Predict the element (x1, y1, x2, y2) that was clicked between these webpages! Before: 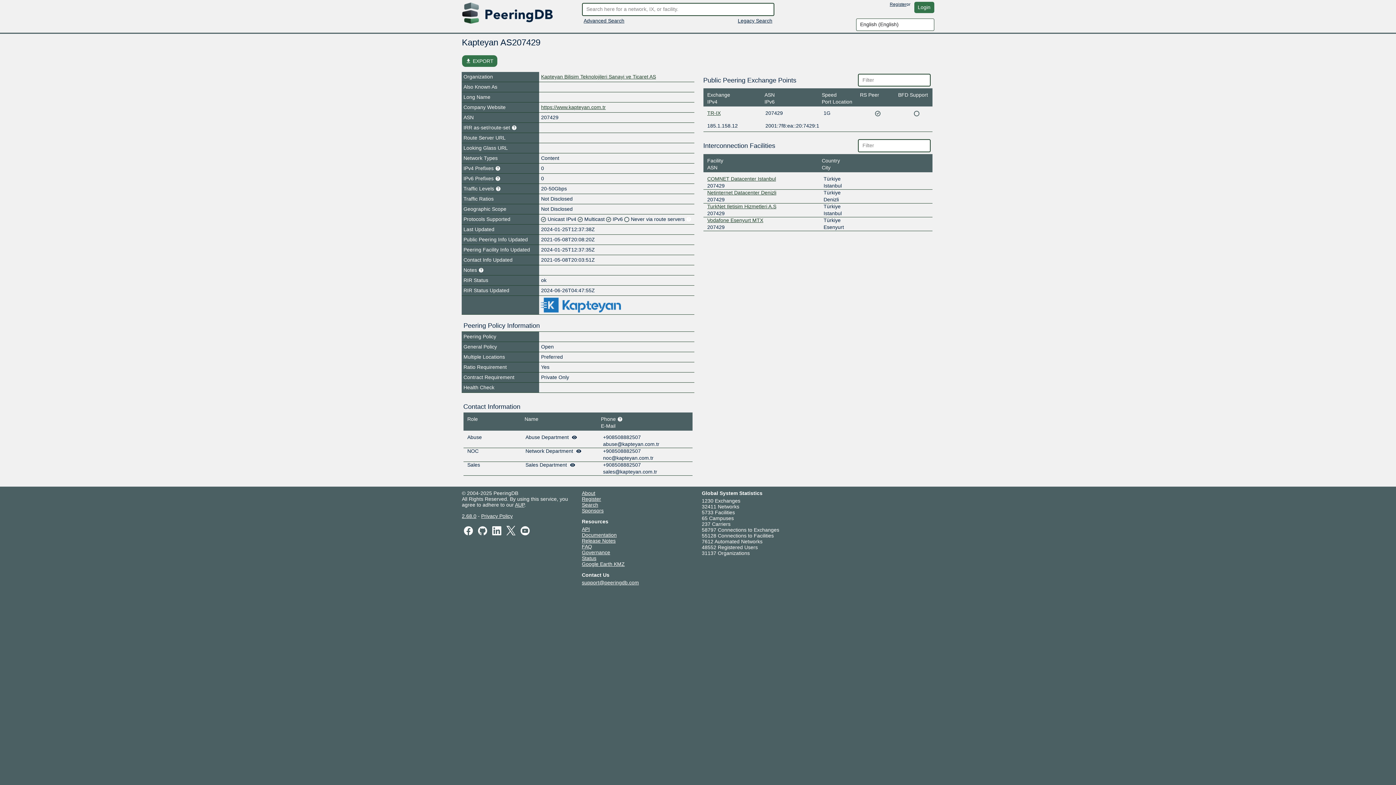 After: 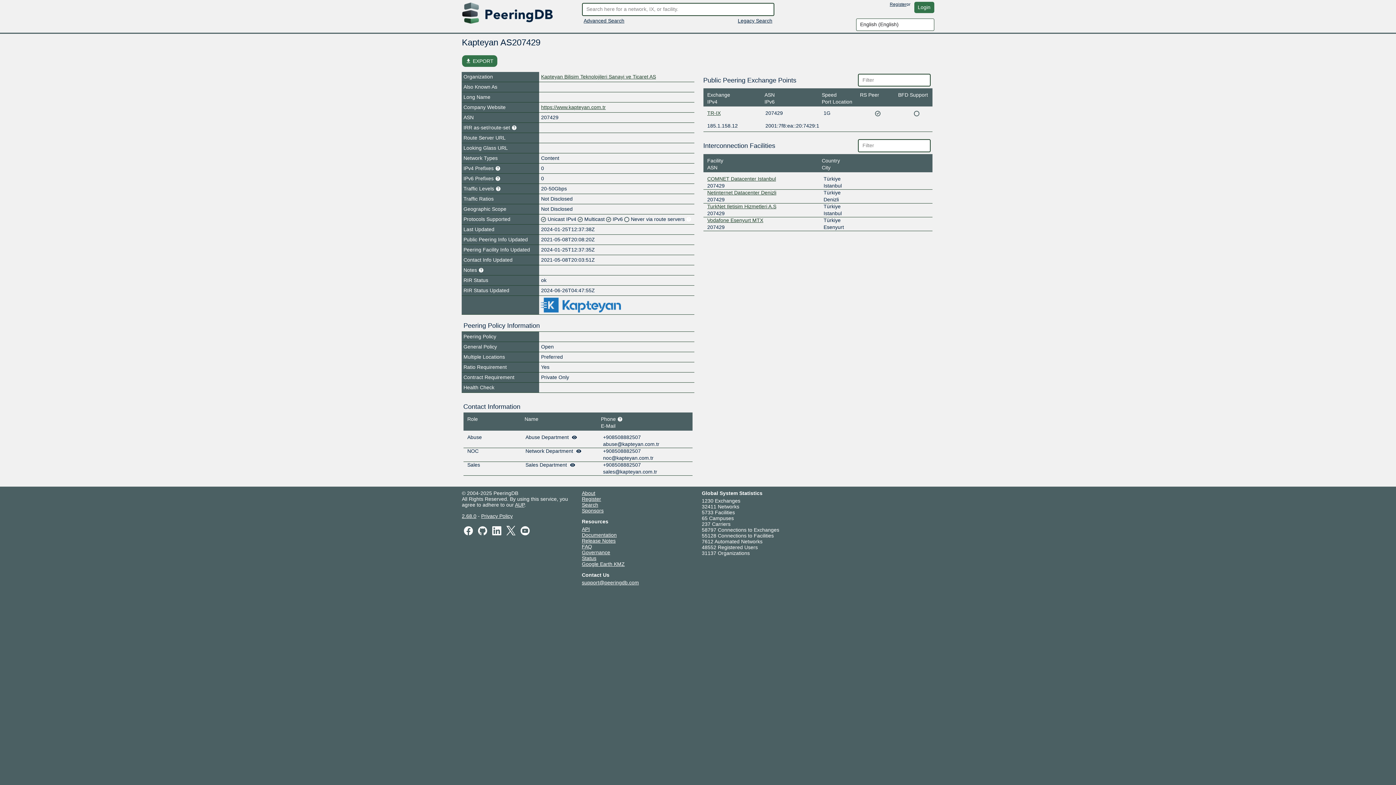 Action: bbox: (518, 527, 531, 533)